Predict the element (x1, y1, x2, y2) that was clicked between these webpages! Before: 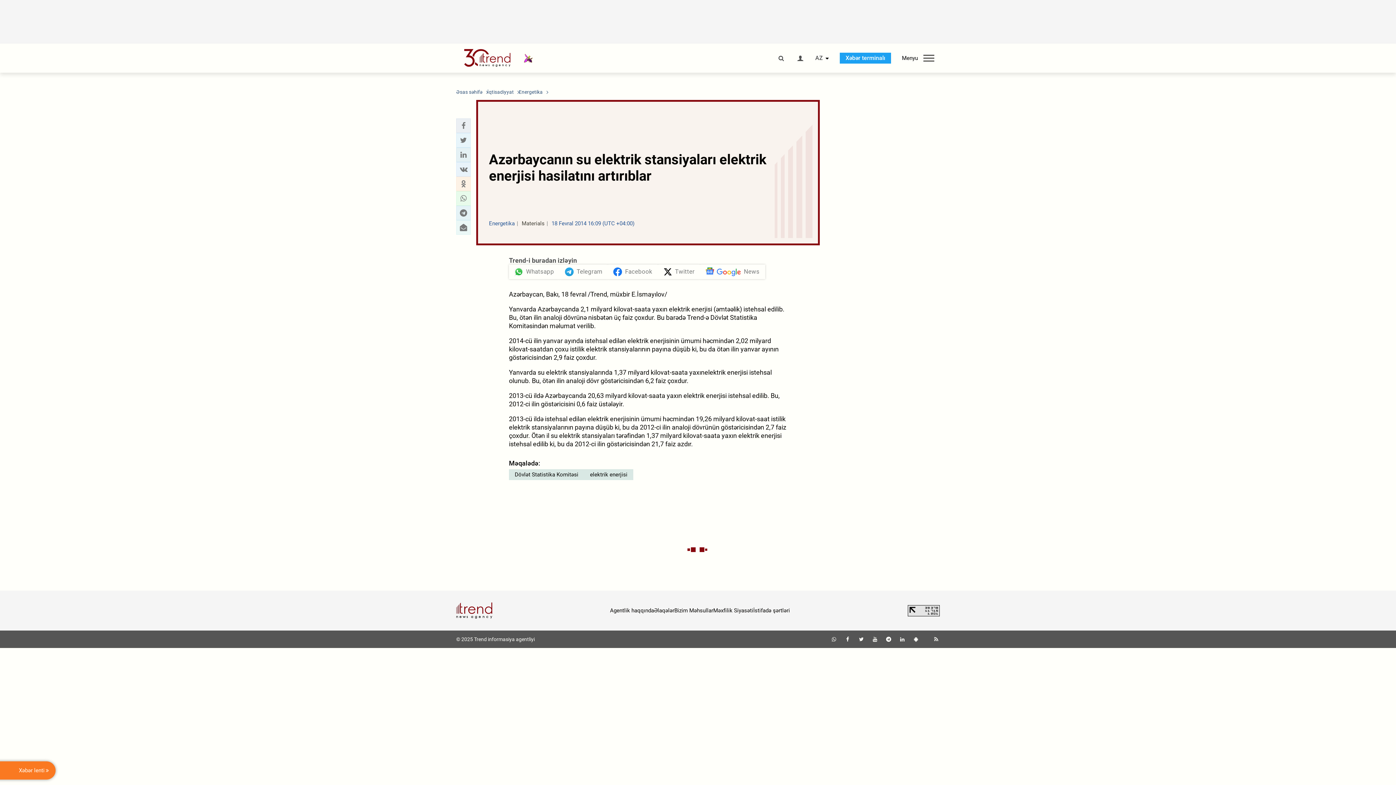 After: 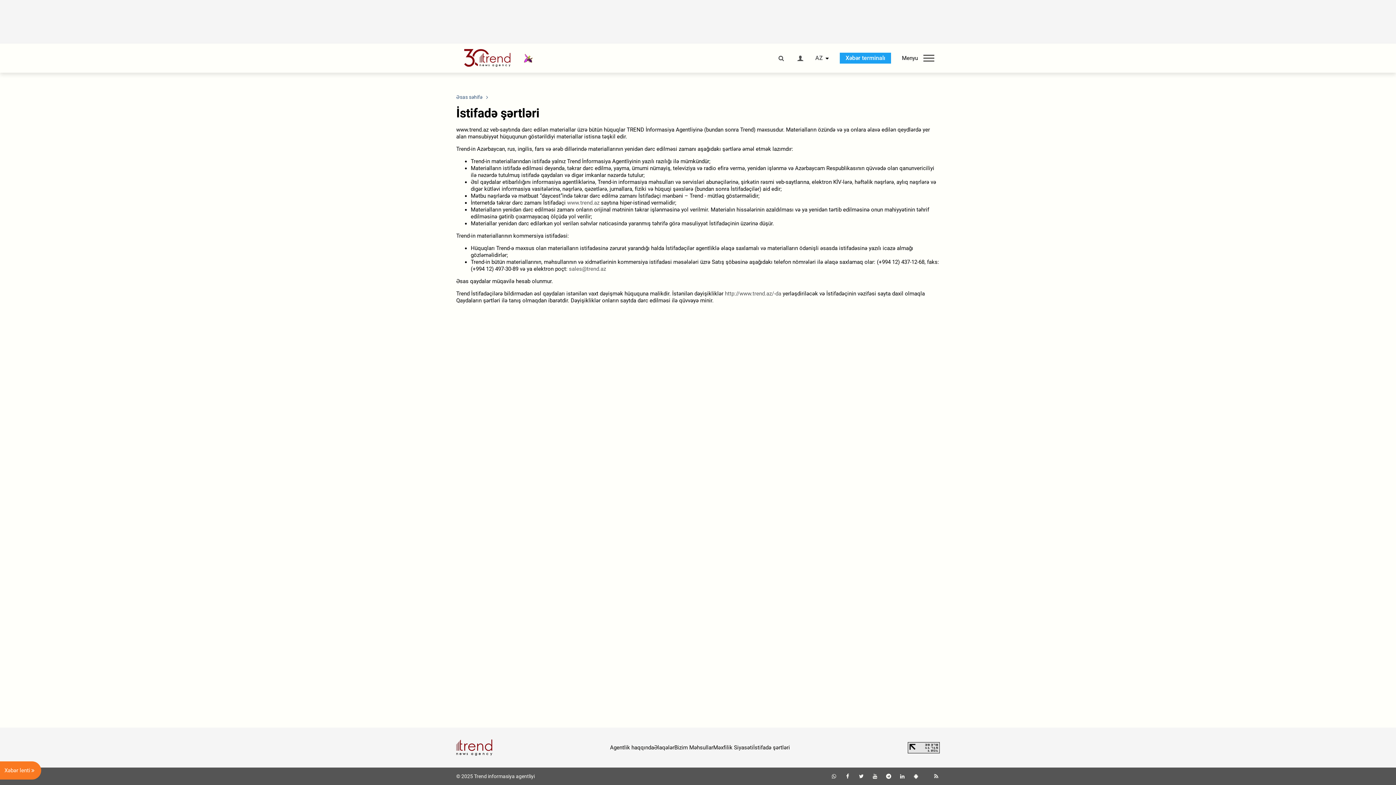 Action: label: Məxfilik Siyasəti bbox: (713, 607, 753, 614)